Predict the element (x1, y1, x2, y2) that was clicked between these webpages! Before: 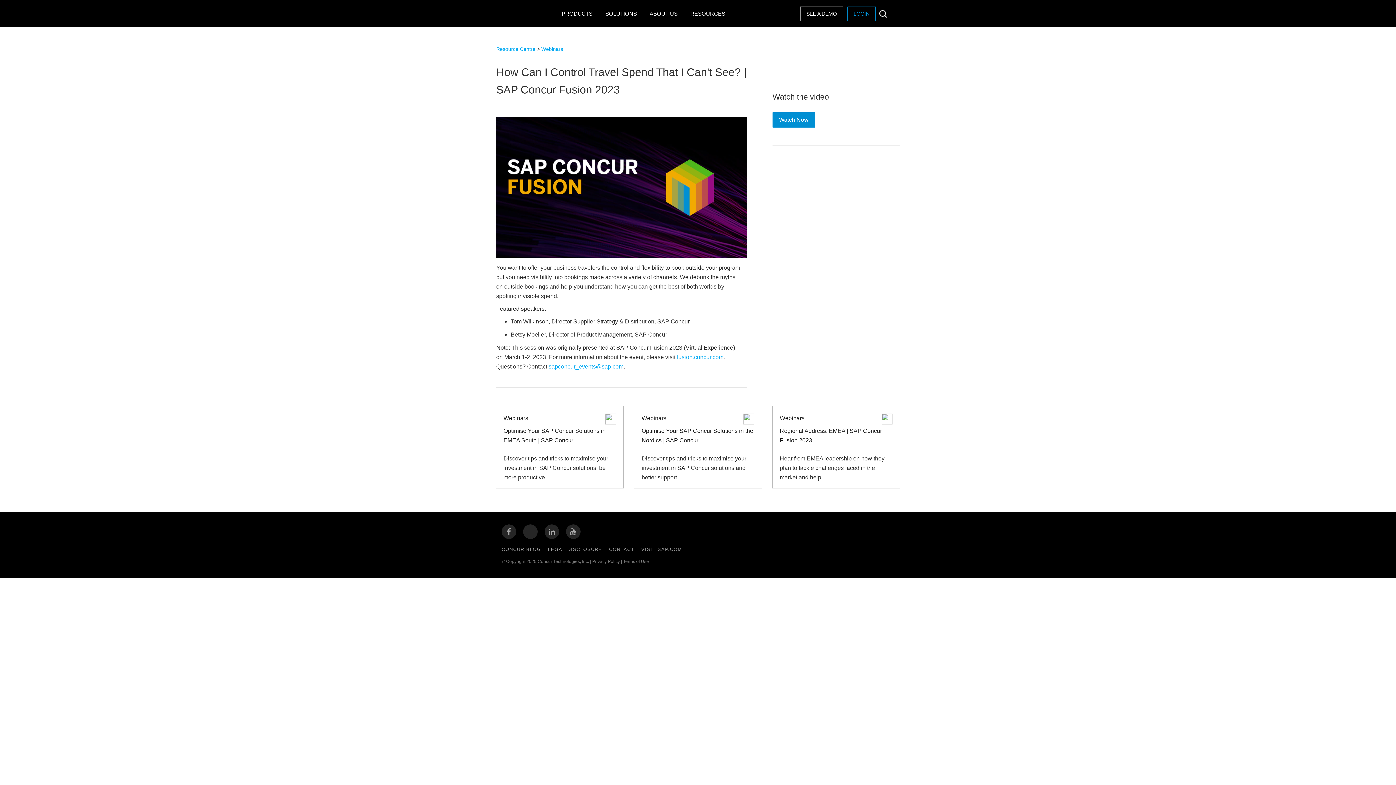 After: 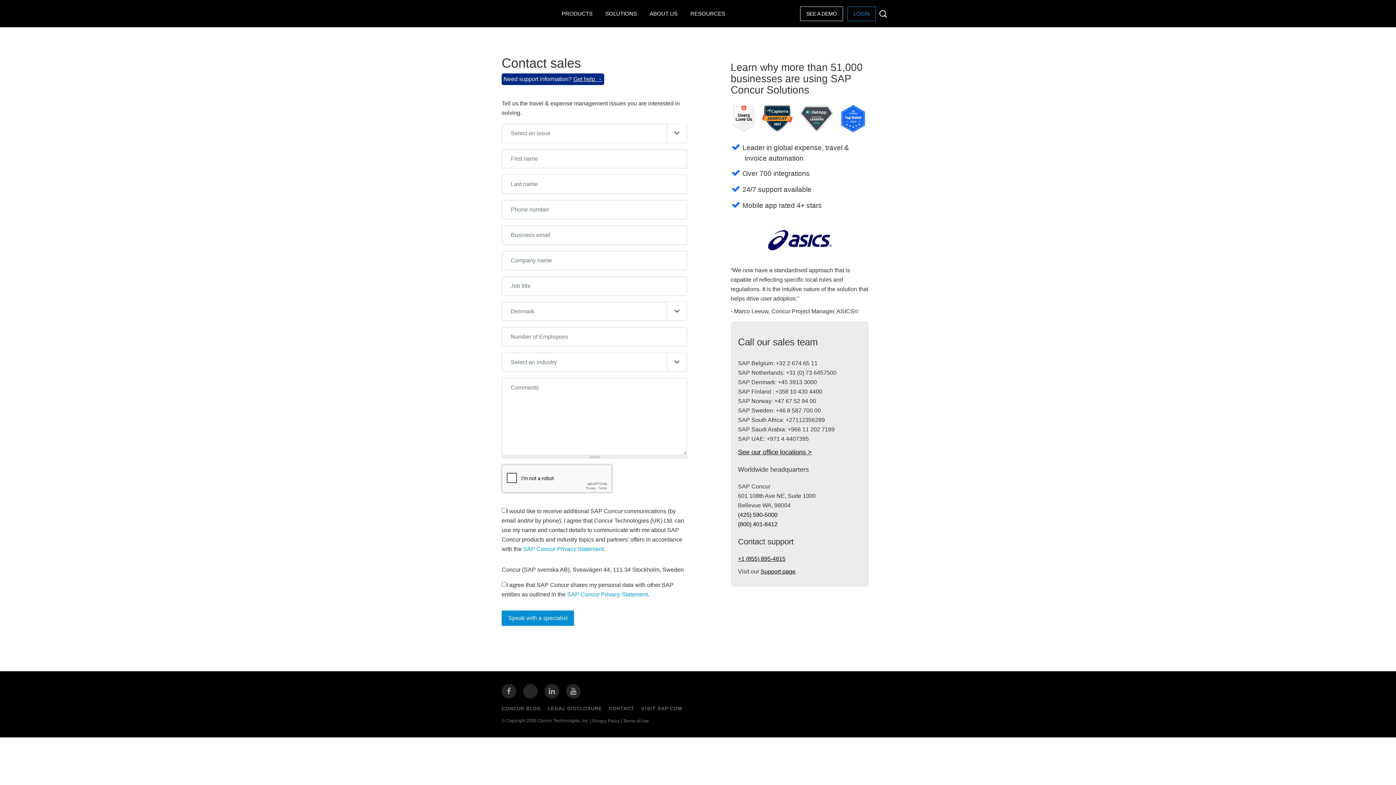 Action: label: CONTACT bbox: (609, 543, 634, 552)